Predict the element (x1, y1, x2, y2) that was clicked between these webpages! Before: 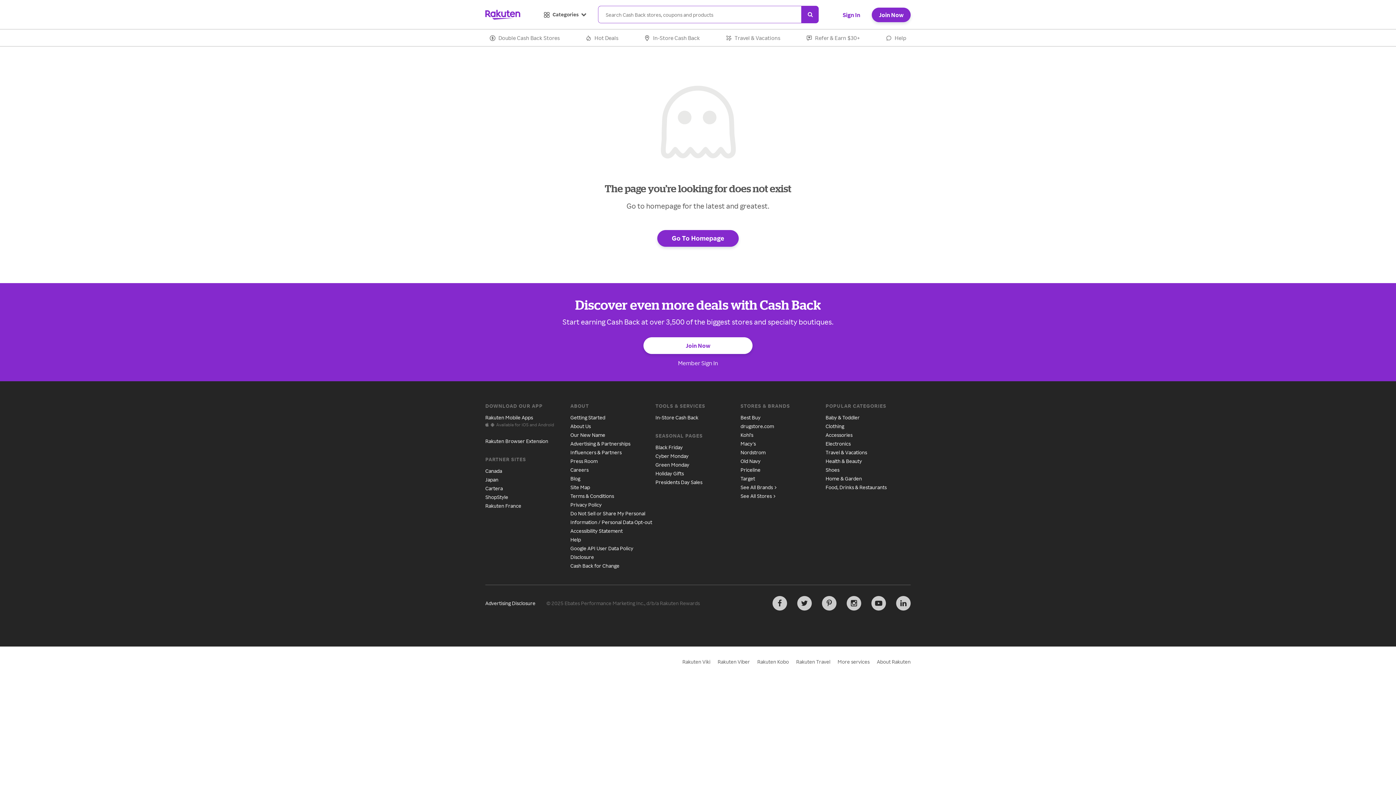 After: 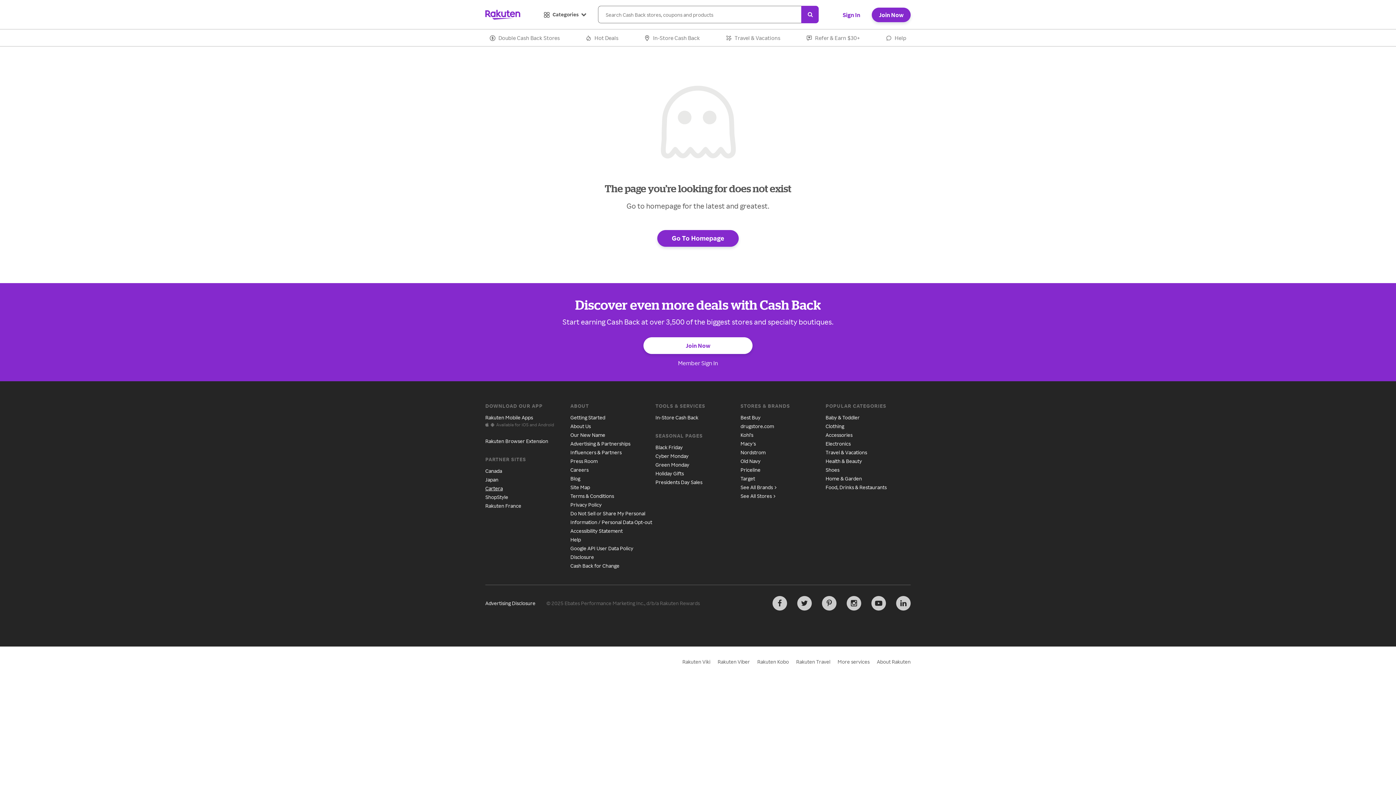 Action: bbox: (485, 485, 502, 491) label: Cartera